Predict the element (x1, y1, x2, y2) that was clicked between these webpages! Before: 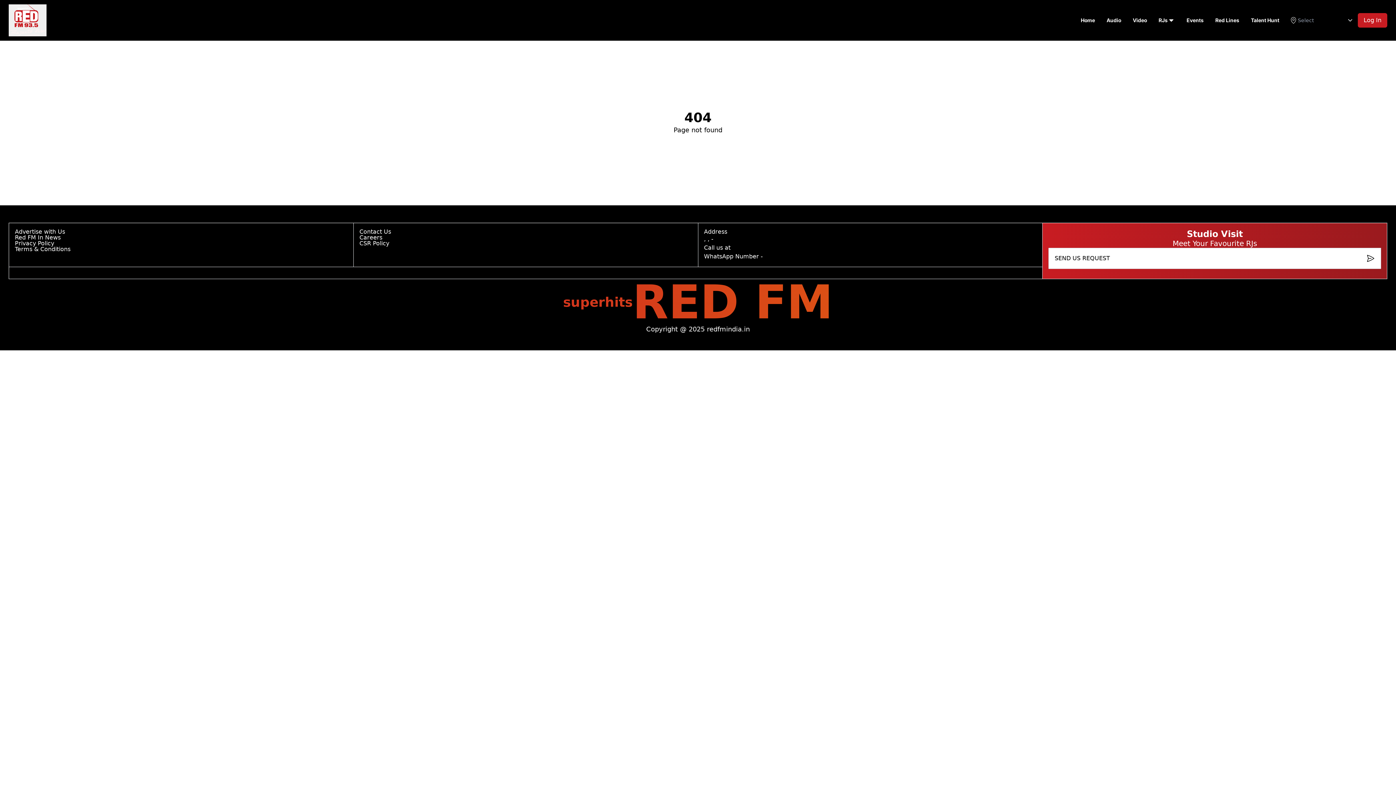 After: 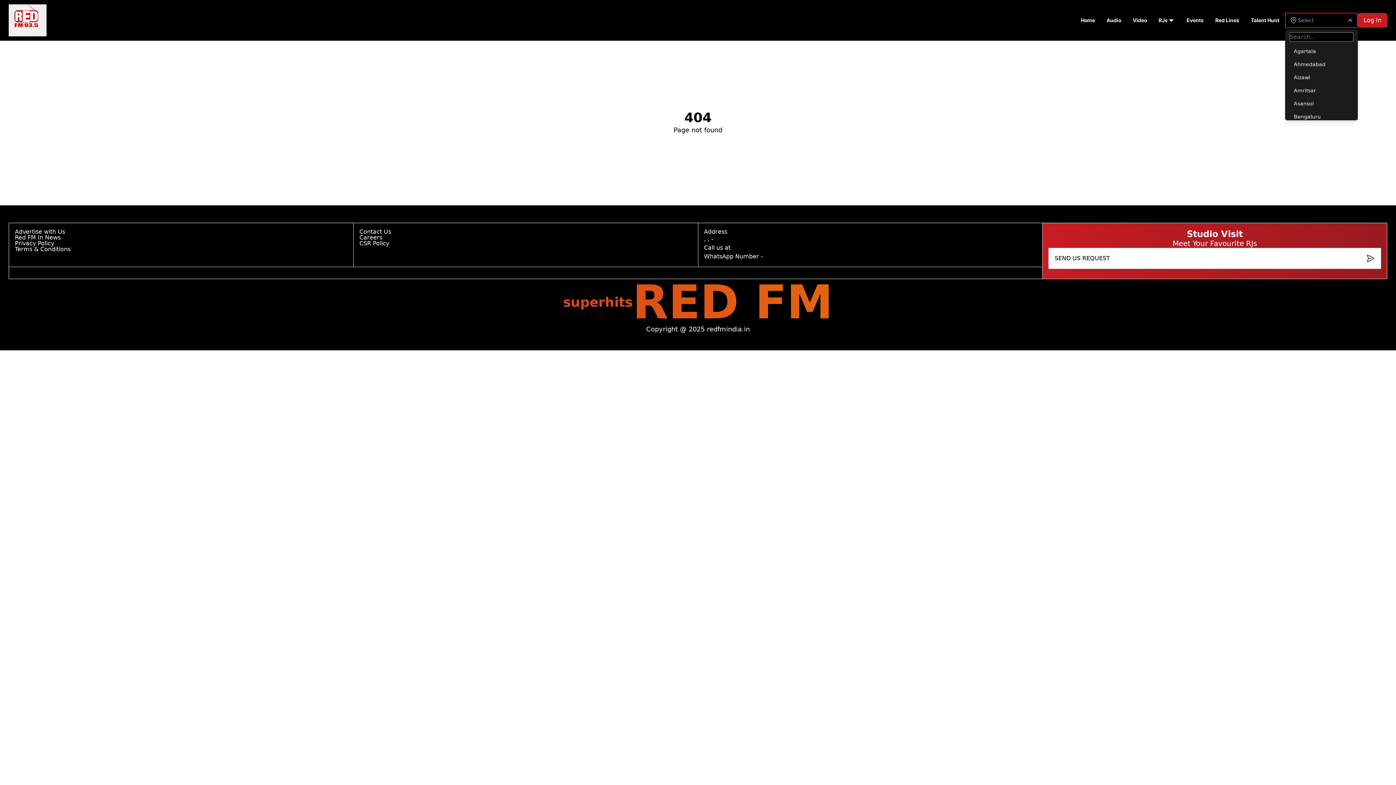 Action: label: Select bbox: (1285, 12, 1358, 28)